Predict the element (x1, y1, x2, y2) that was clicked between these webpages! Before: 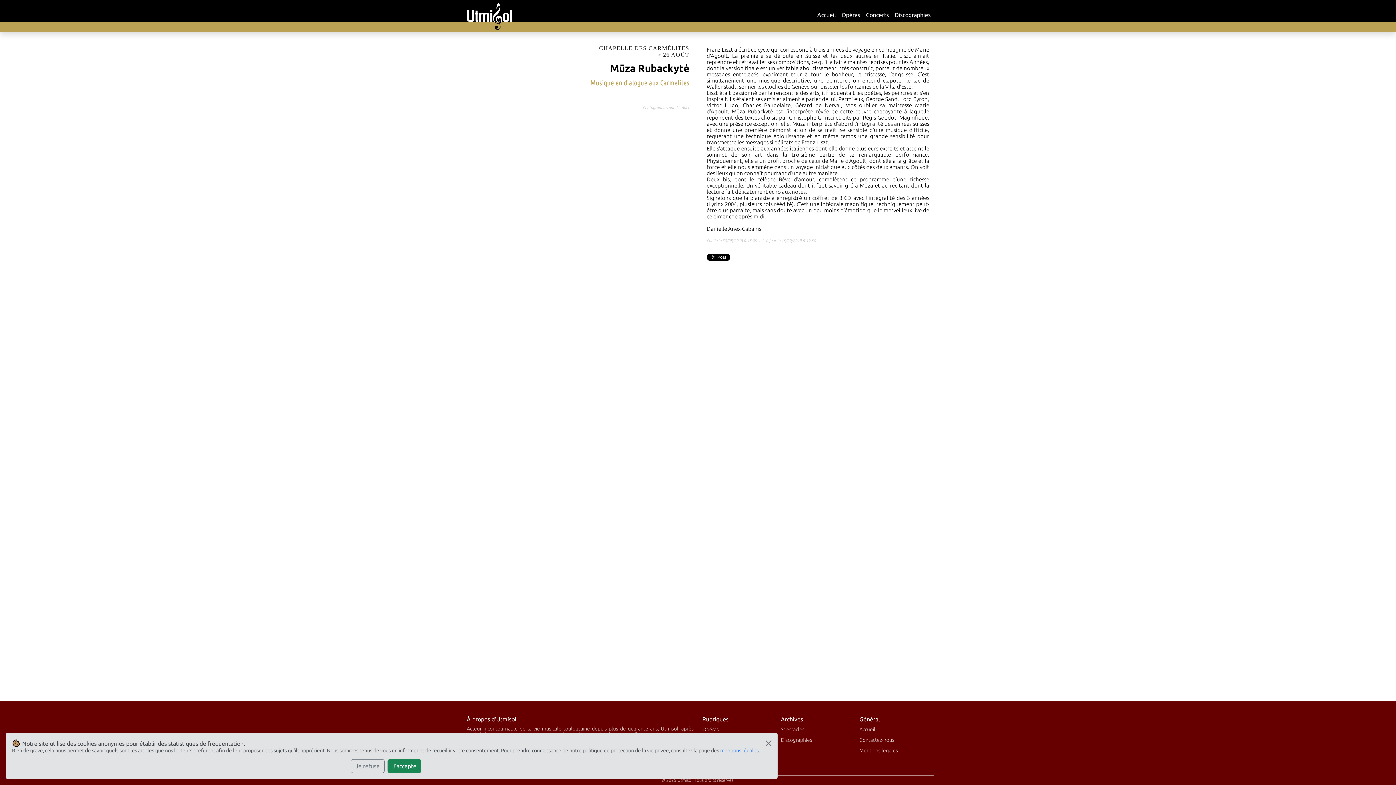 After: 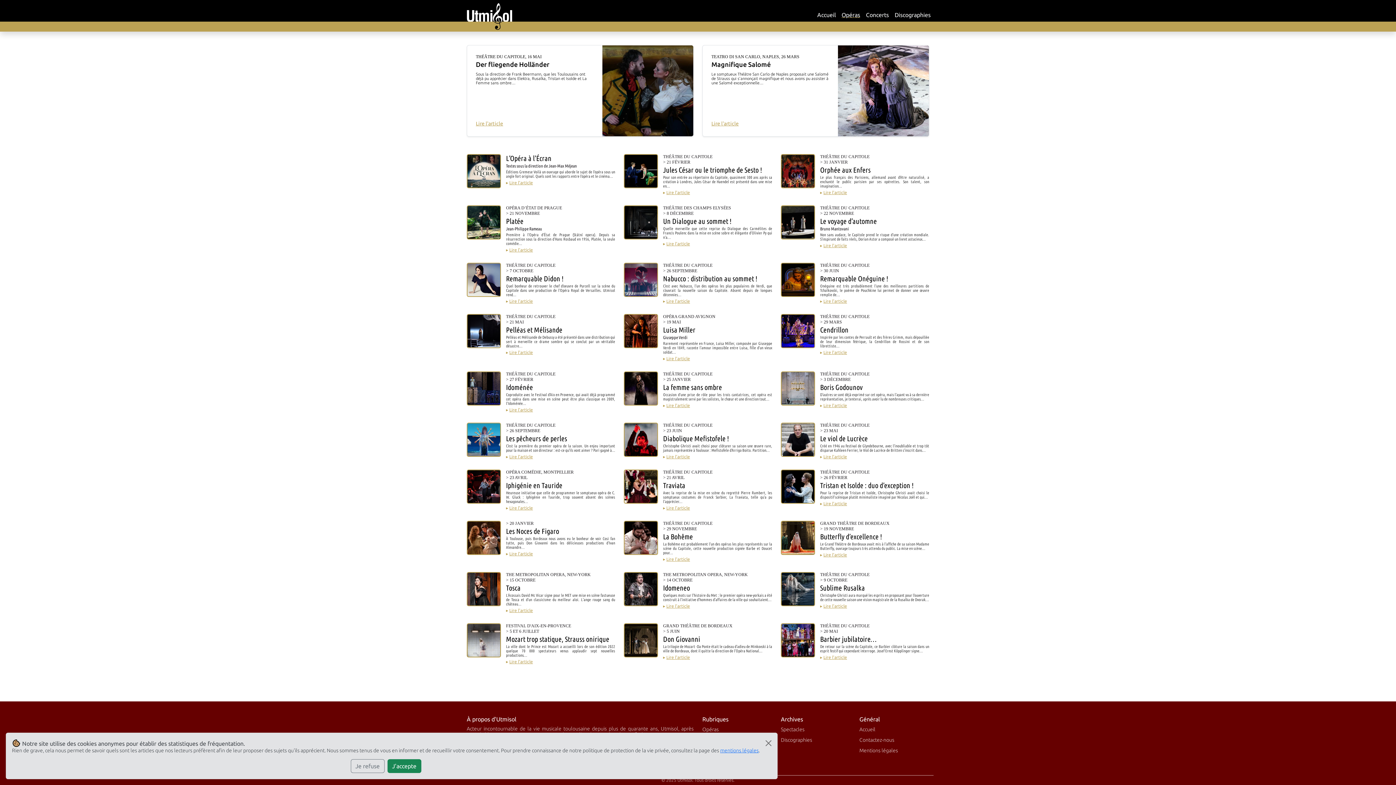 Action: bbox: (702, 726, 772, 733) label: Opéras